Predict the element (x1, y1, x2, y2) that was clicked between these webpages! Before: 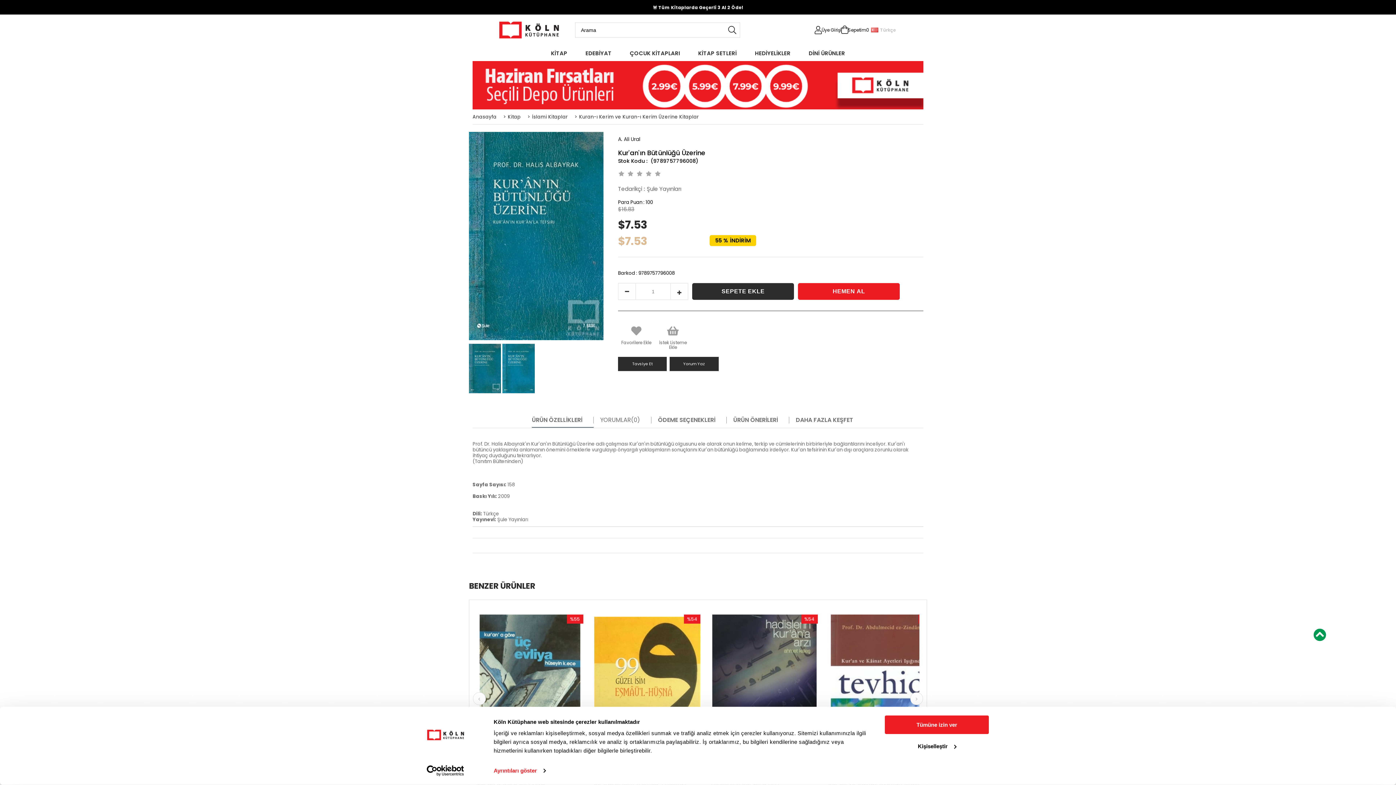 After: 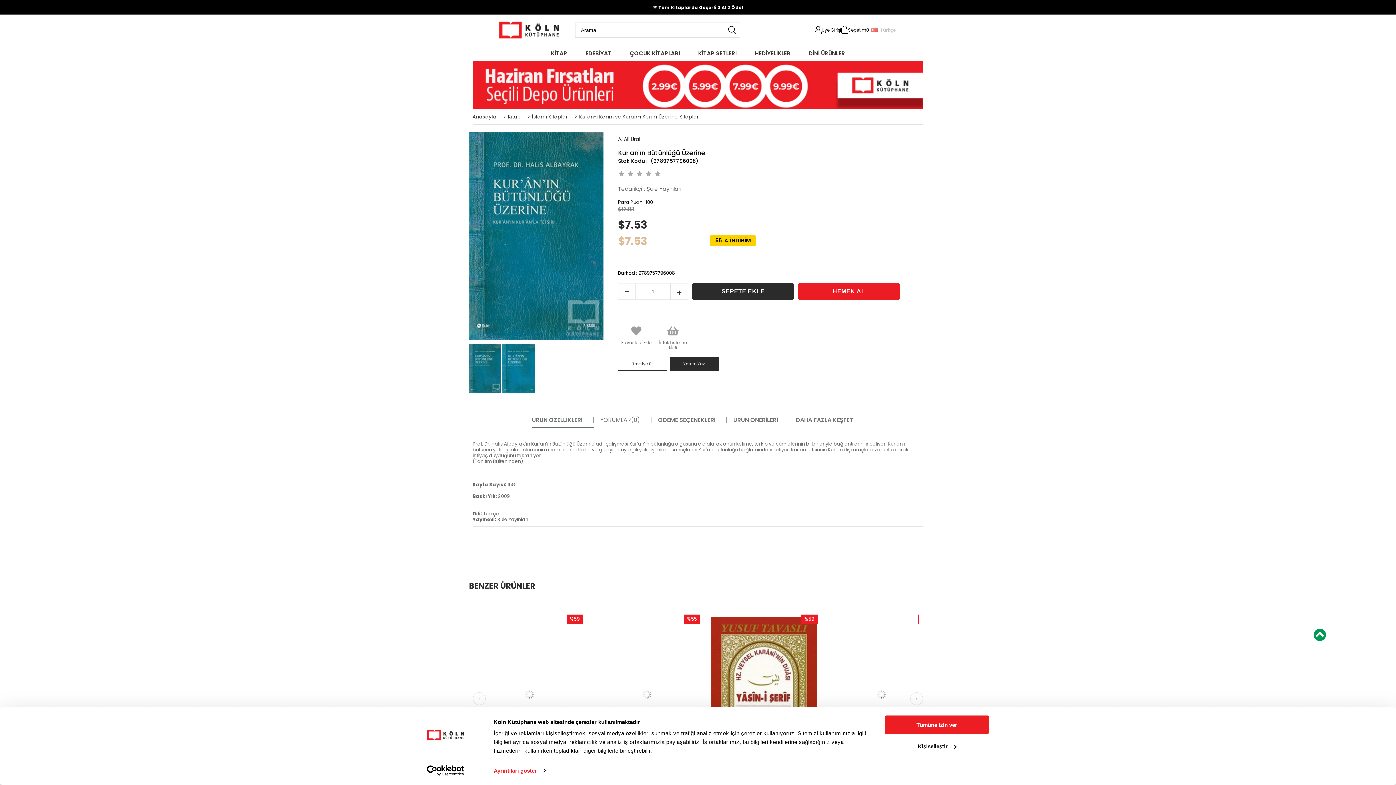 Action: label: Tavsiye Et bbox: (618, 357, 667, 371)